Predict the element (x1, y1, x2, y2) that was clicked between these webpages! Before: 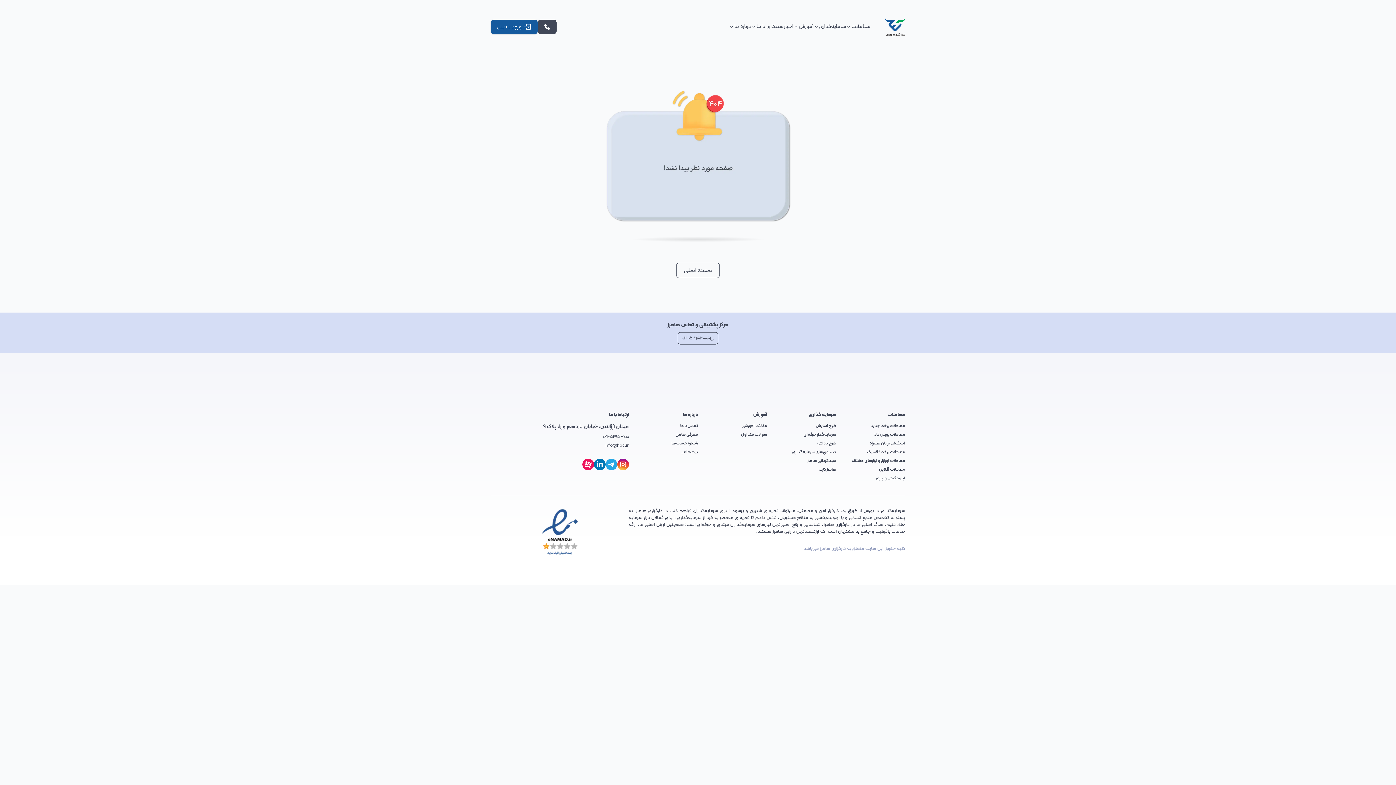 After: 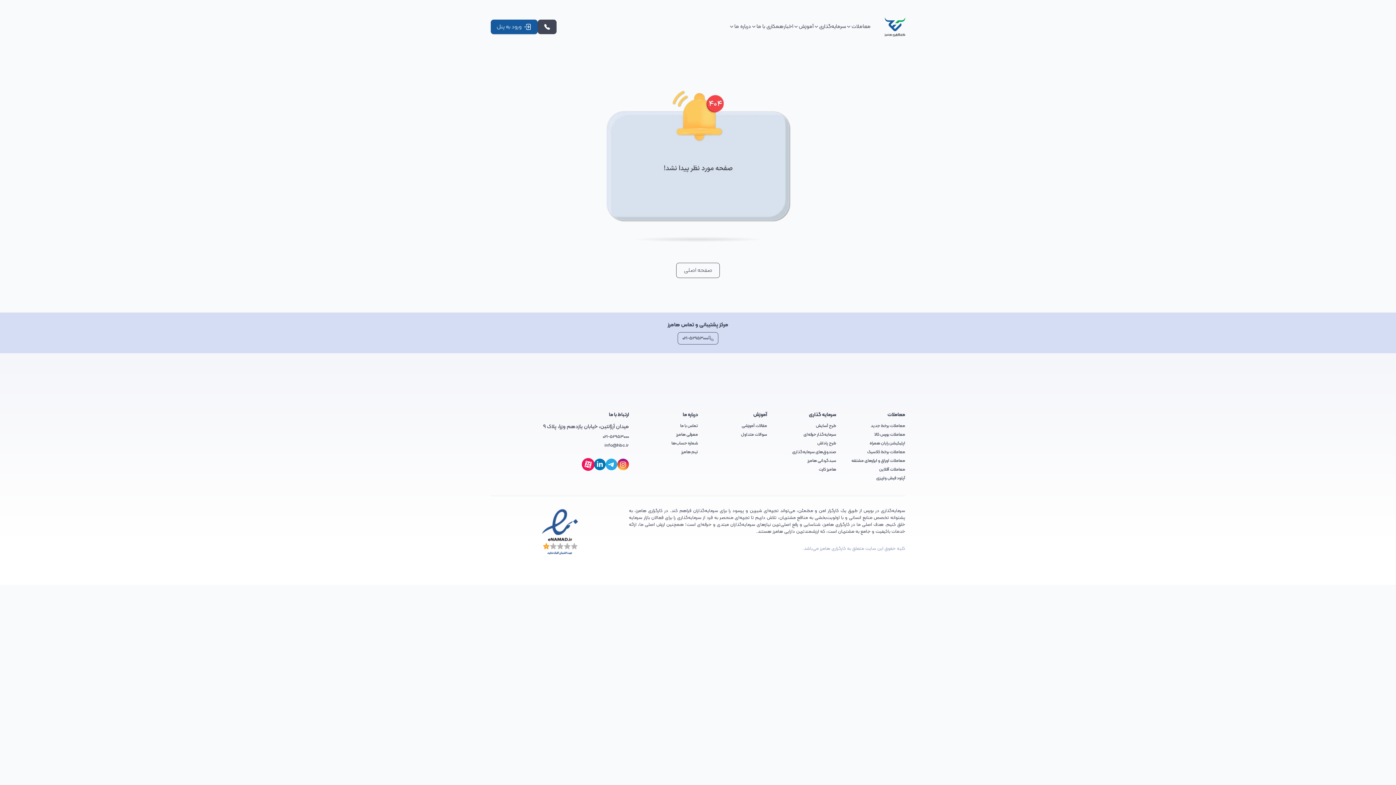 Action: bbox: (582, 458, 594, 470)